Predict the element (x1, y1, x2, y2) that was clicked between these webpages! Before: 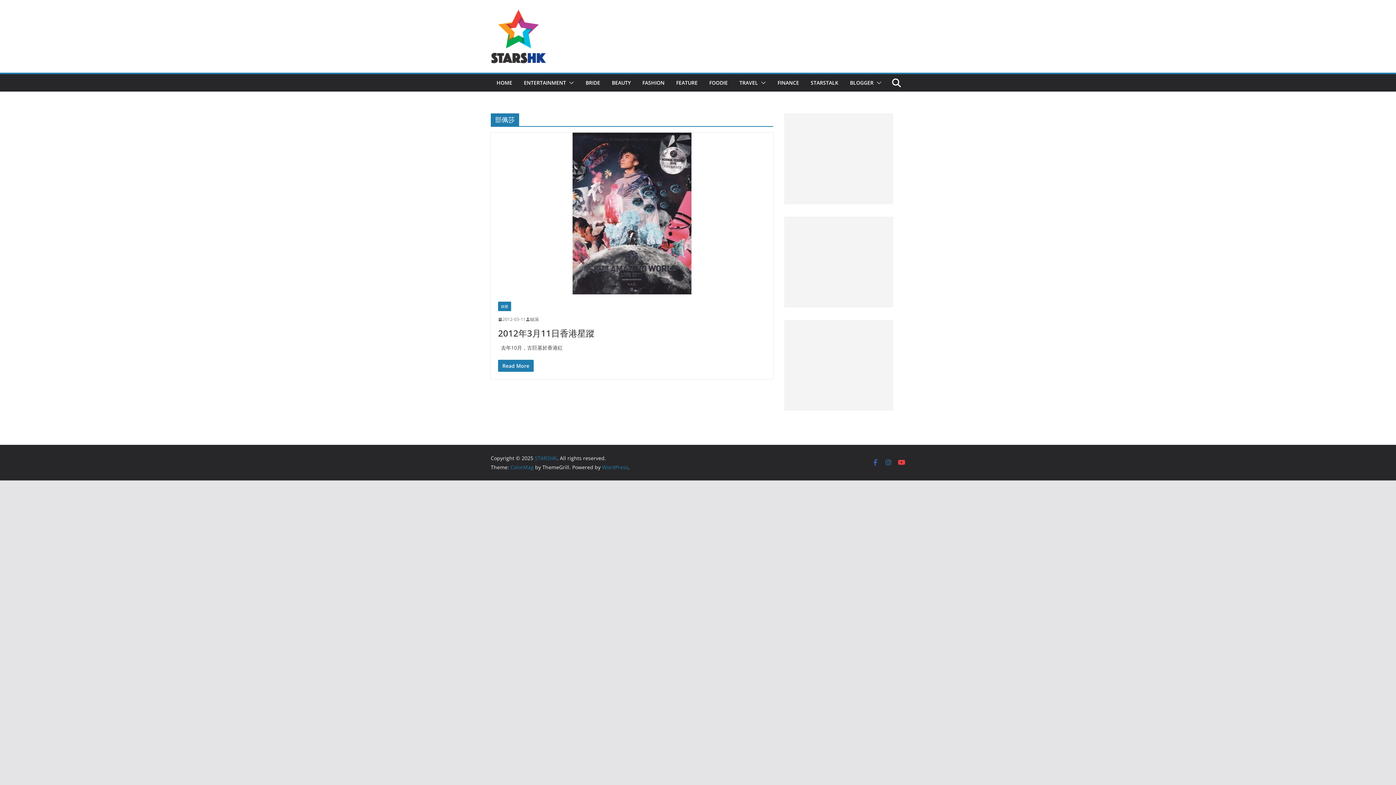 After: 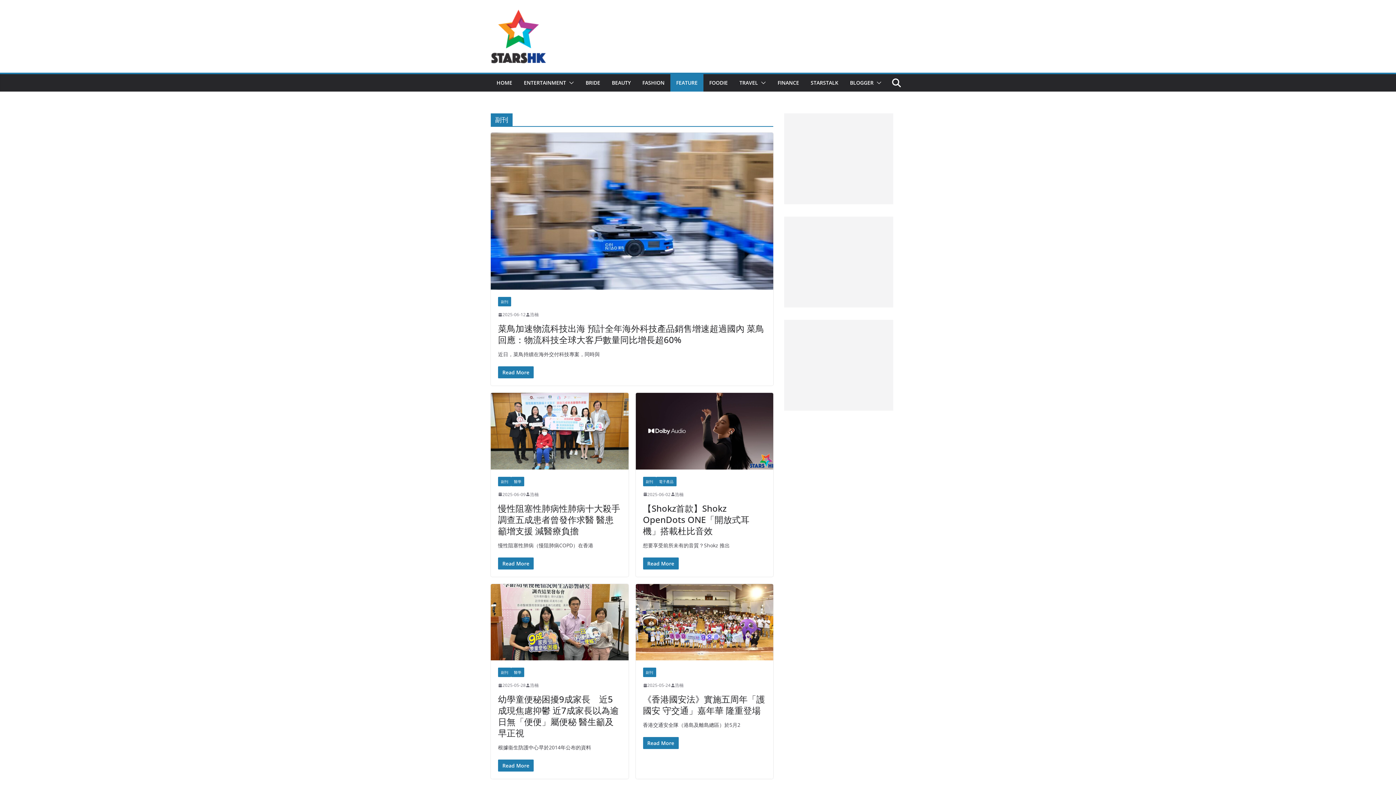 Action: bbox: (676, 77, 697, 88) label: FEATURE